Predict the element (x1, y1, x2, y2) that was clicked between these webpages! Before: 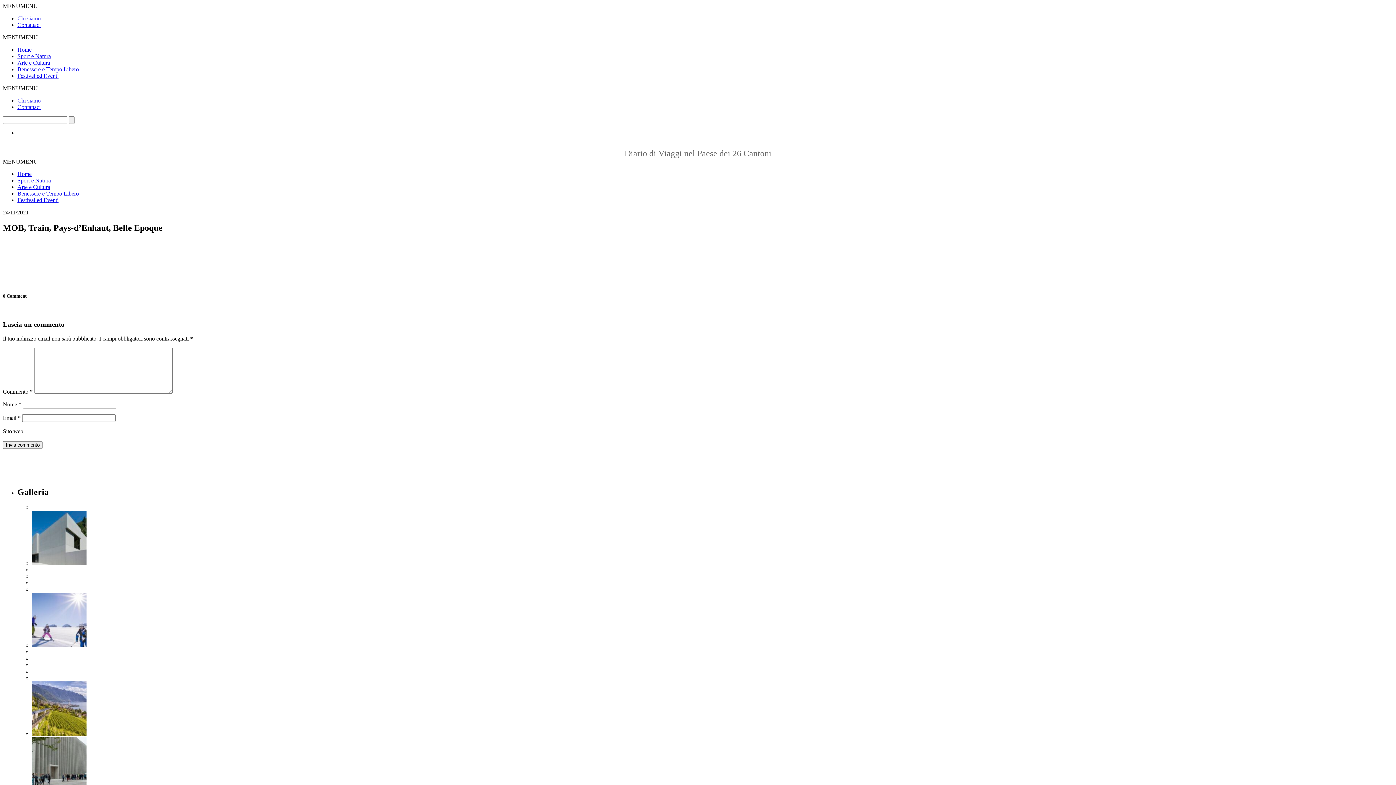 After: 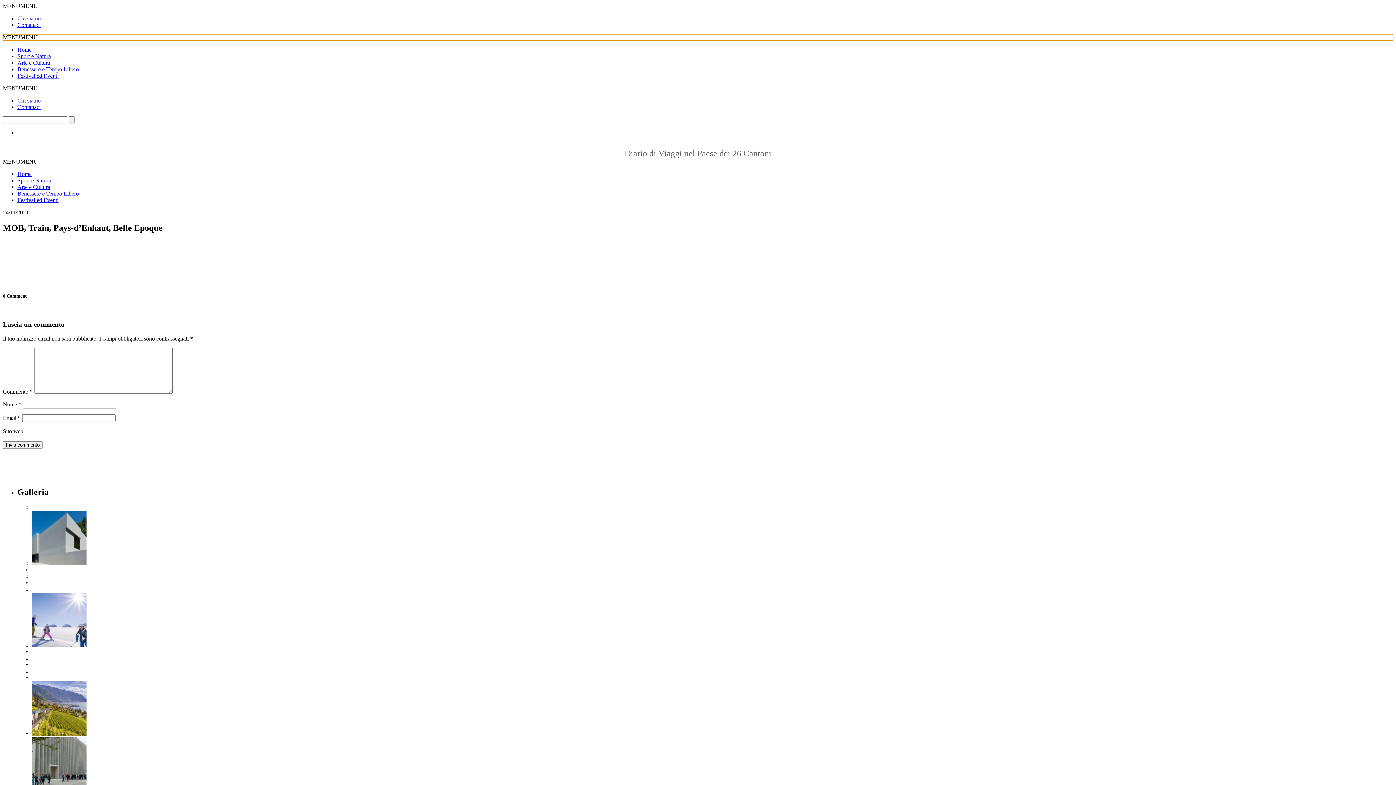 Action: bbox: (2, 34, 37, 40) label: MENUMENU